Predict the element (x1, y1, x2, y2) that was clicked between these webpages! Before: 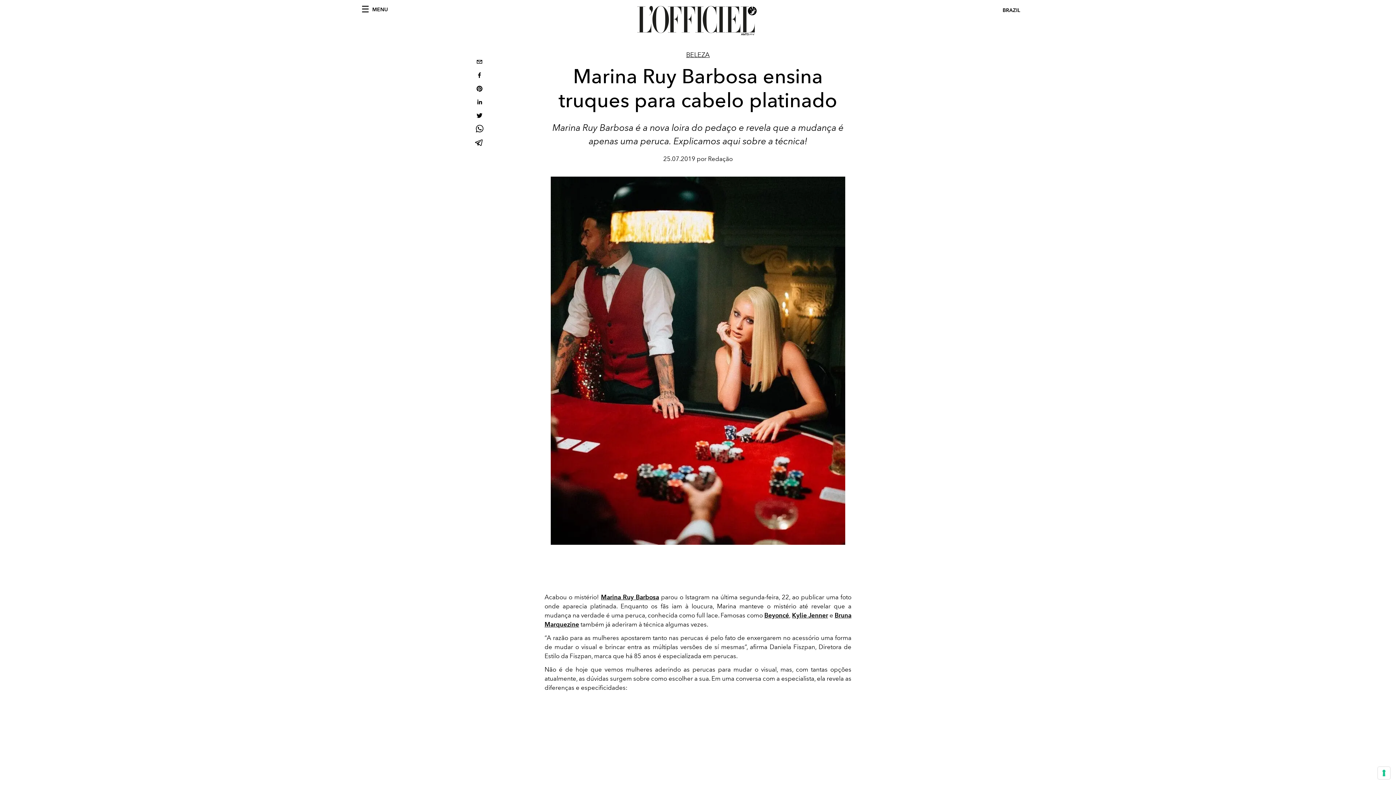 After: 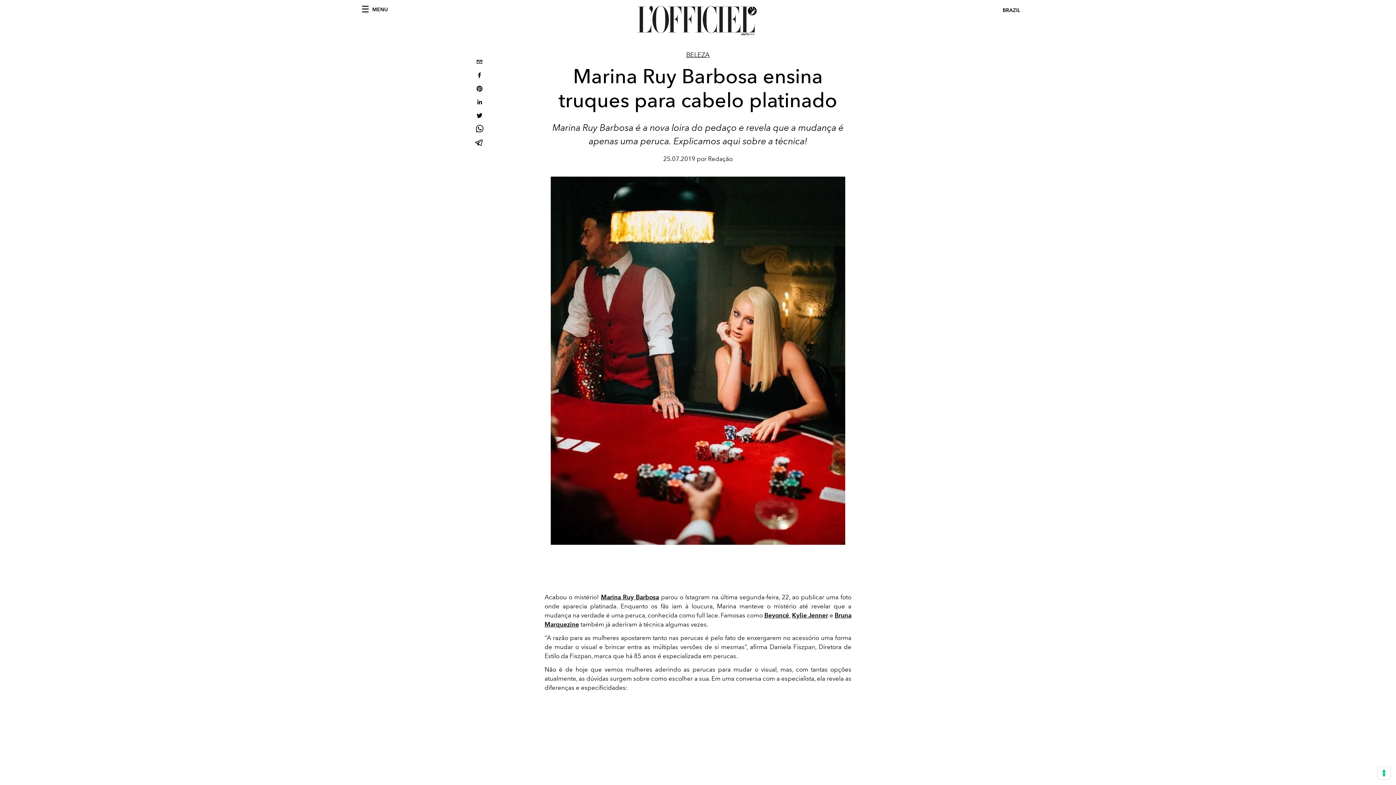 Action: label: whatsapp bbox: (473, 123, 485, 136)